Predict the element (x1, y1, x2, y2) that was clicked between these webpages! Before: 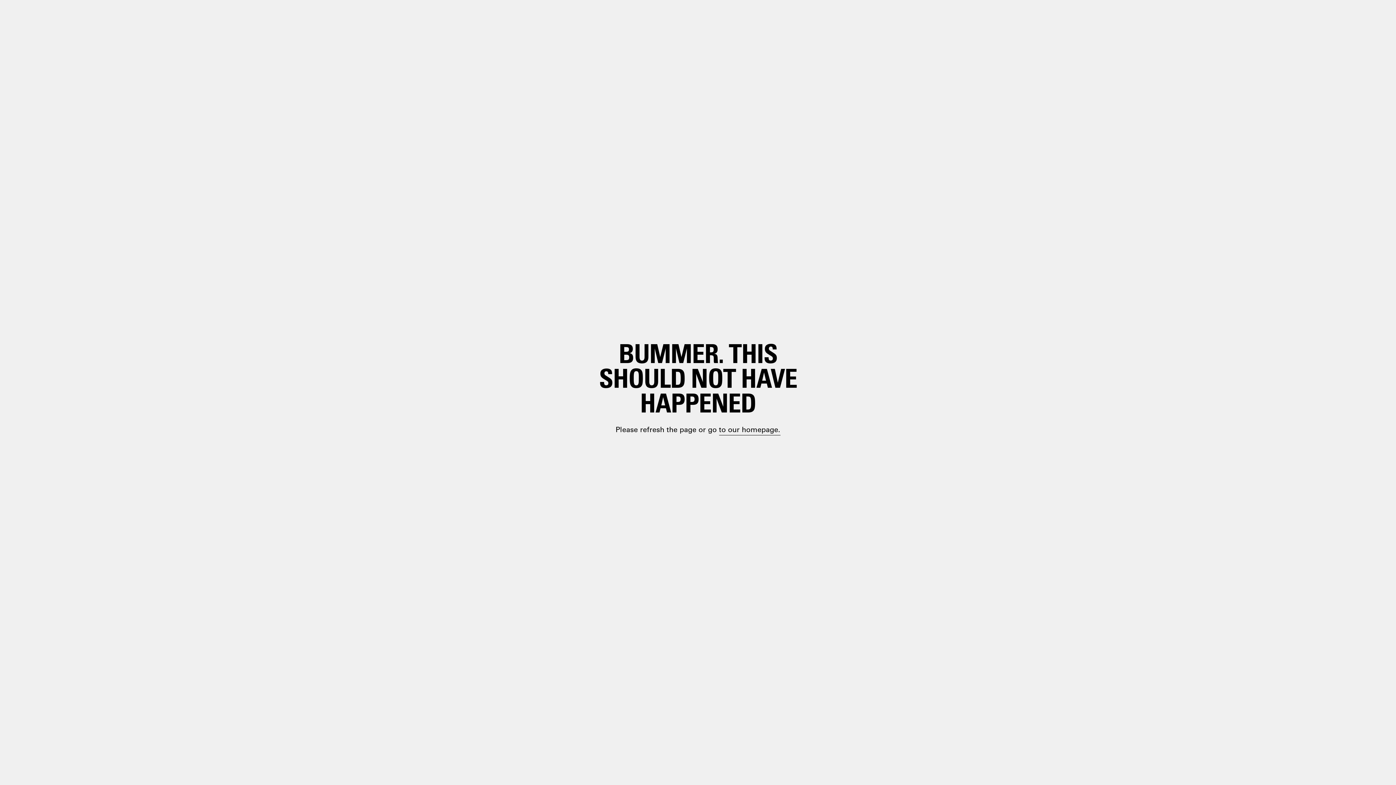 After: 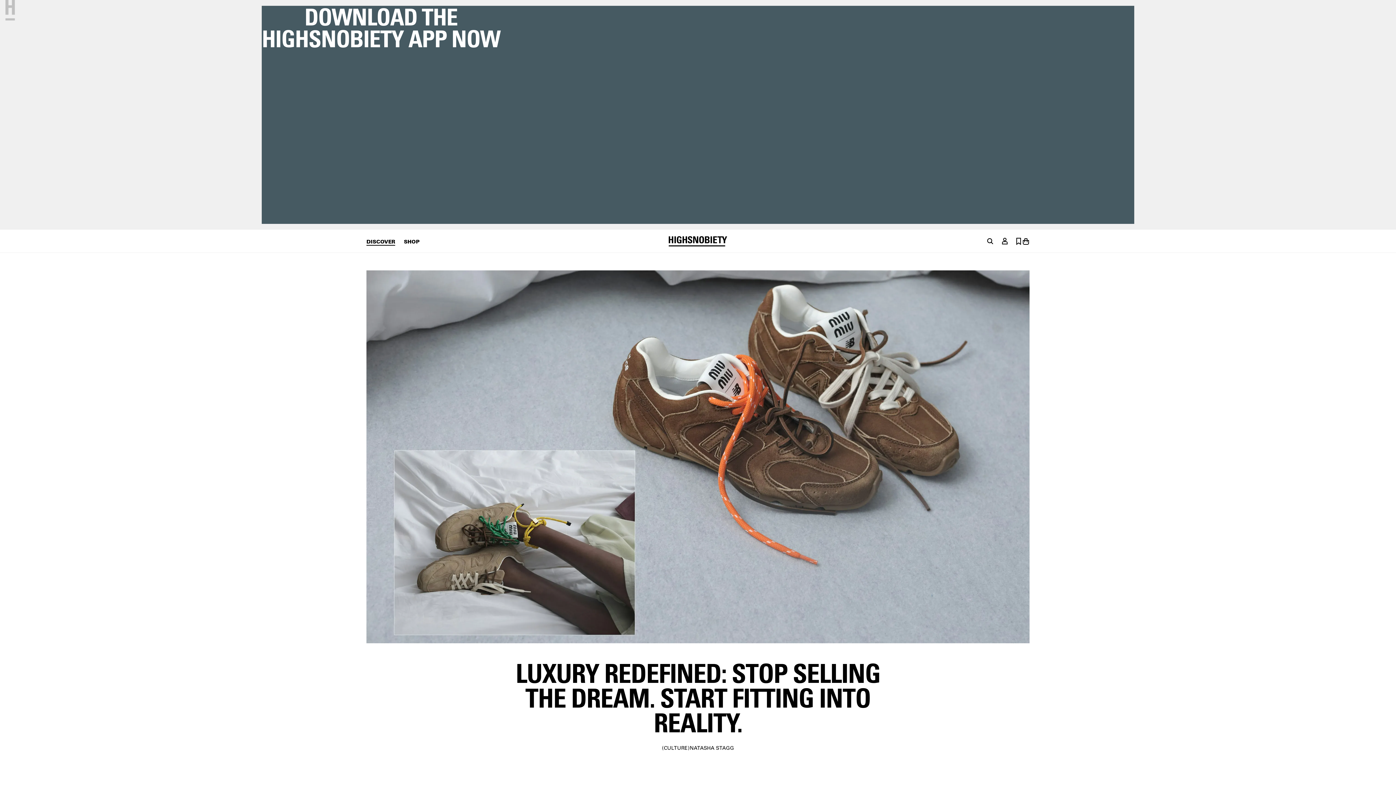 Action: bbox: (698, 399, 748, 410) label: paragraph.link